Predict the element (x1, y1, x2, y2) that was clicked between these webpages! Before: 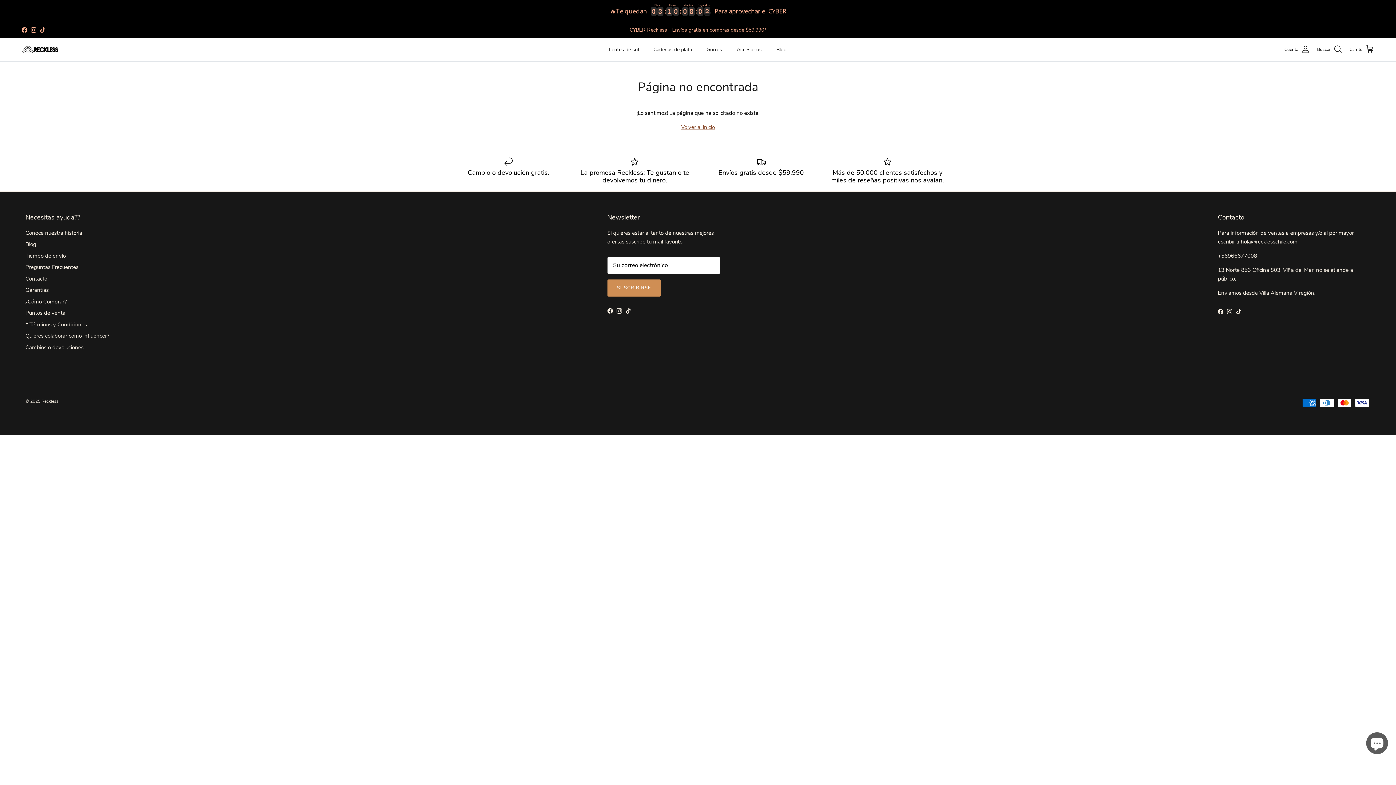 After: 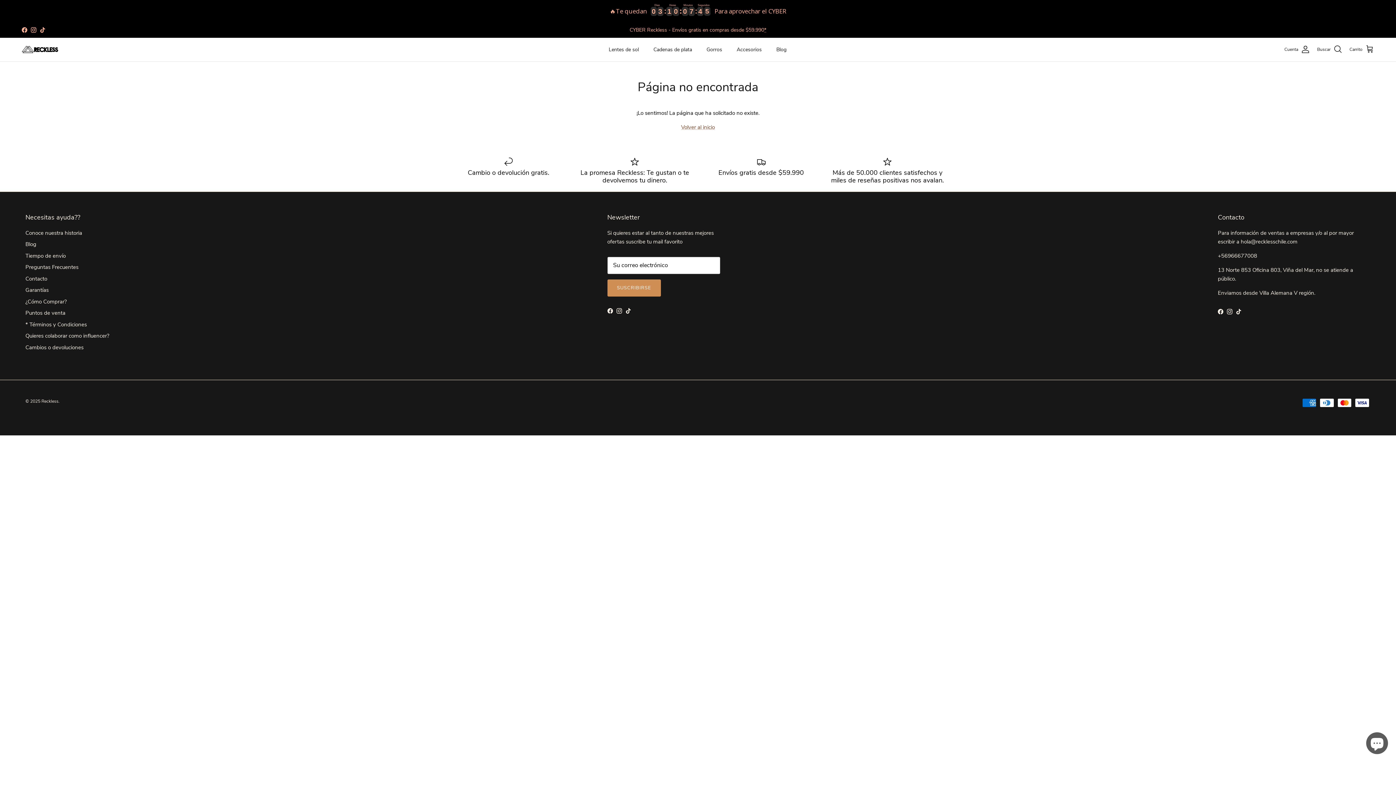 Action: label: Facebook bbox: (1218, 308, 1223, 314)